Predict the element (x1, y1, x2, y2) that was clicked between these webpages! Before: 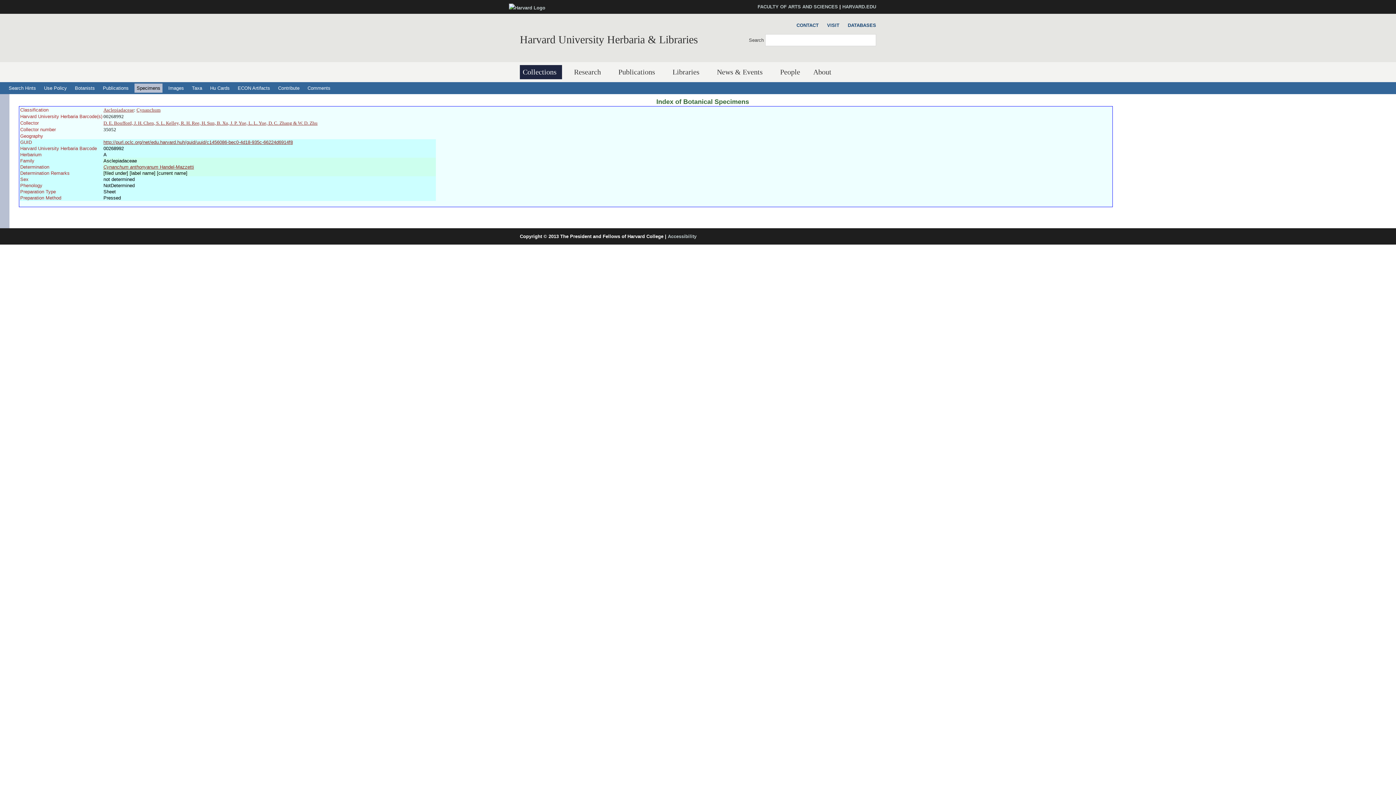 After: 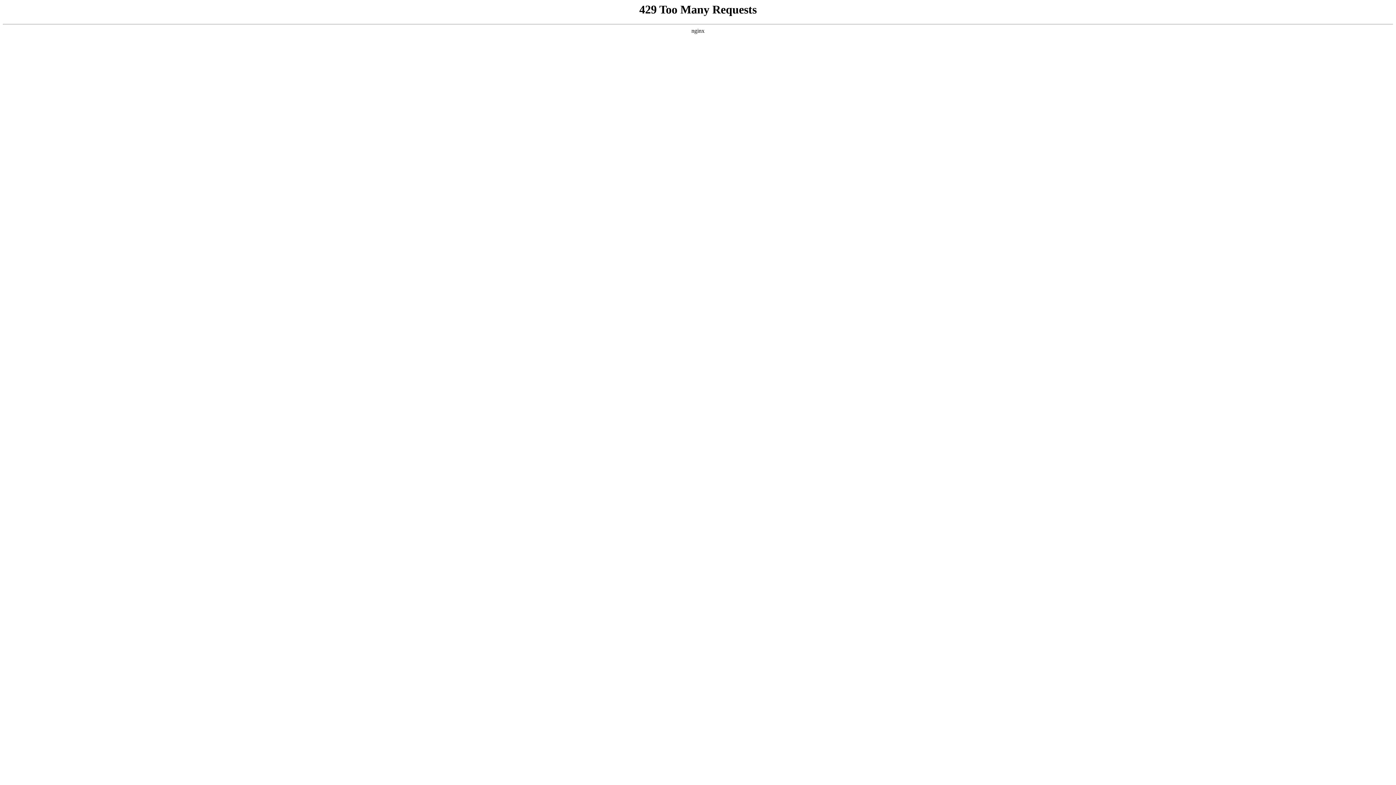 Action: bbox: (509, 5, 545, 10)